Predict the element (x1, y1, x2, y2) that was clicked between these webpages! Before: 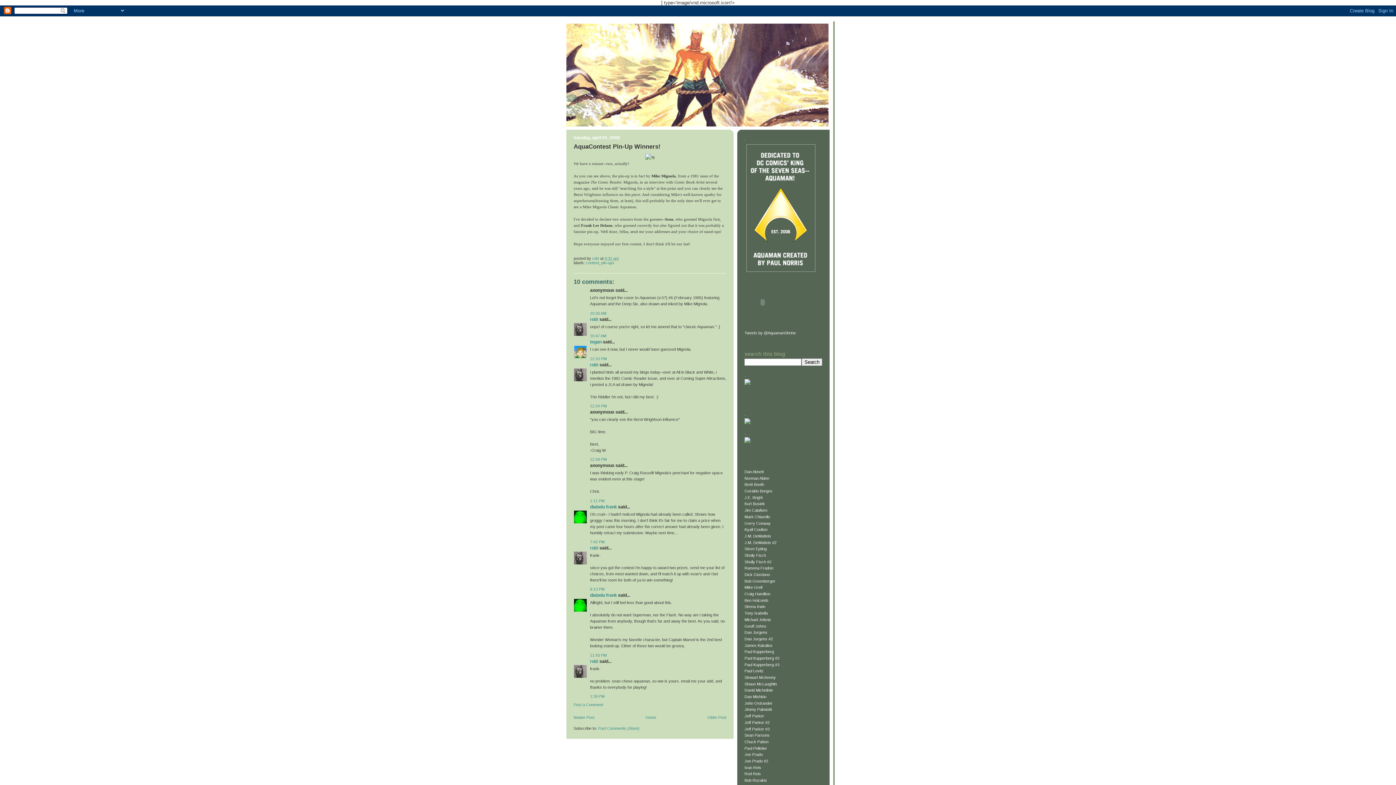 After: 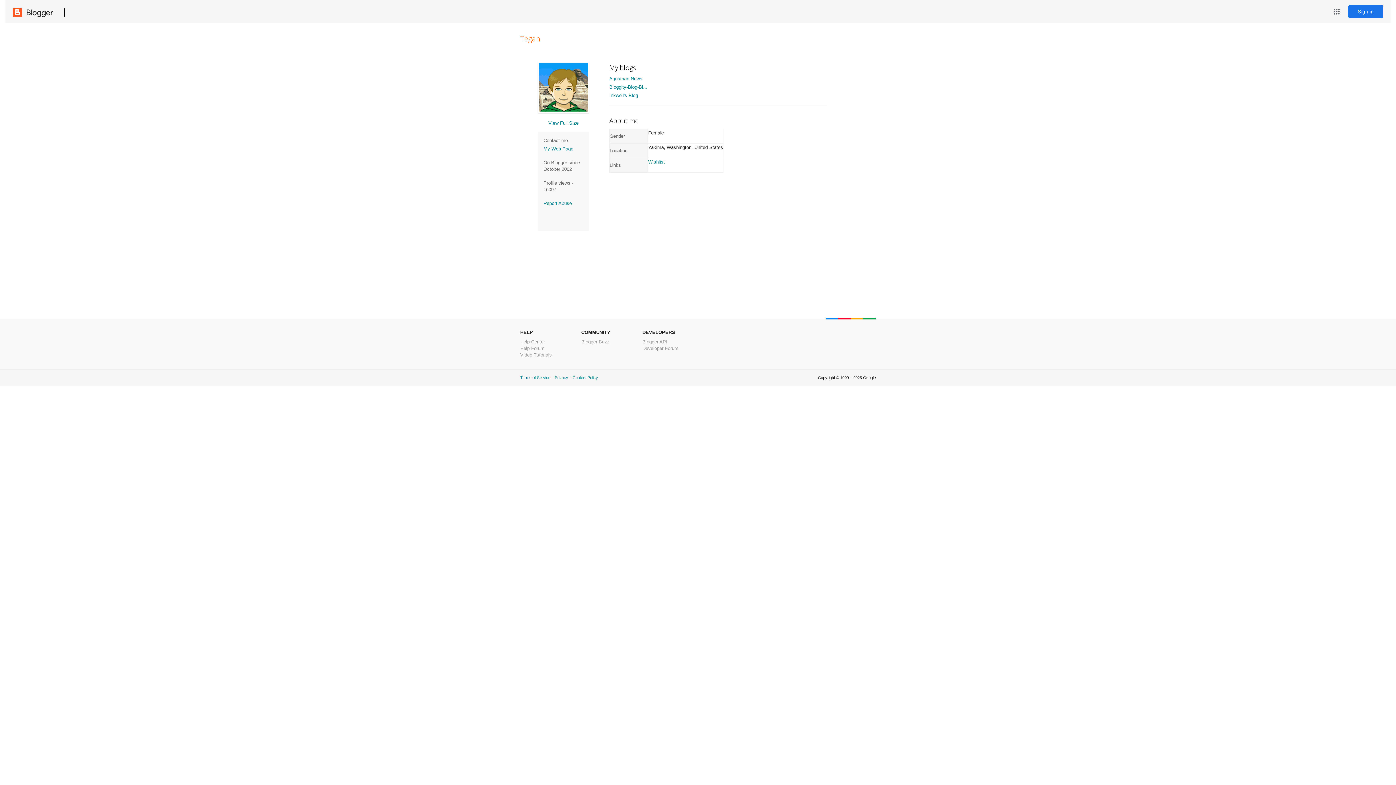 Action: bbox: (590, 339, 601, 344) label: tegan